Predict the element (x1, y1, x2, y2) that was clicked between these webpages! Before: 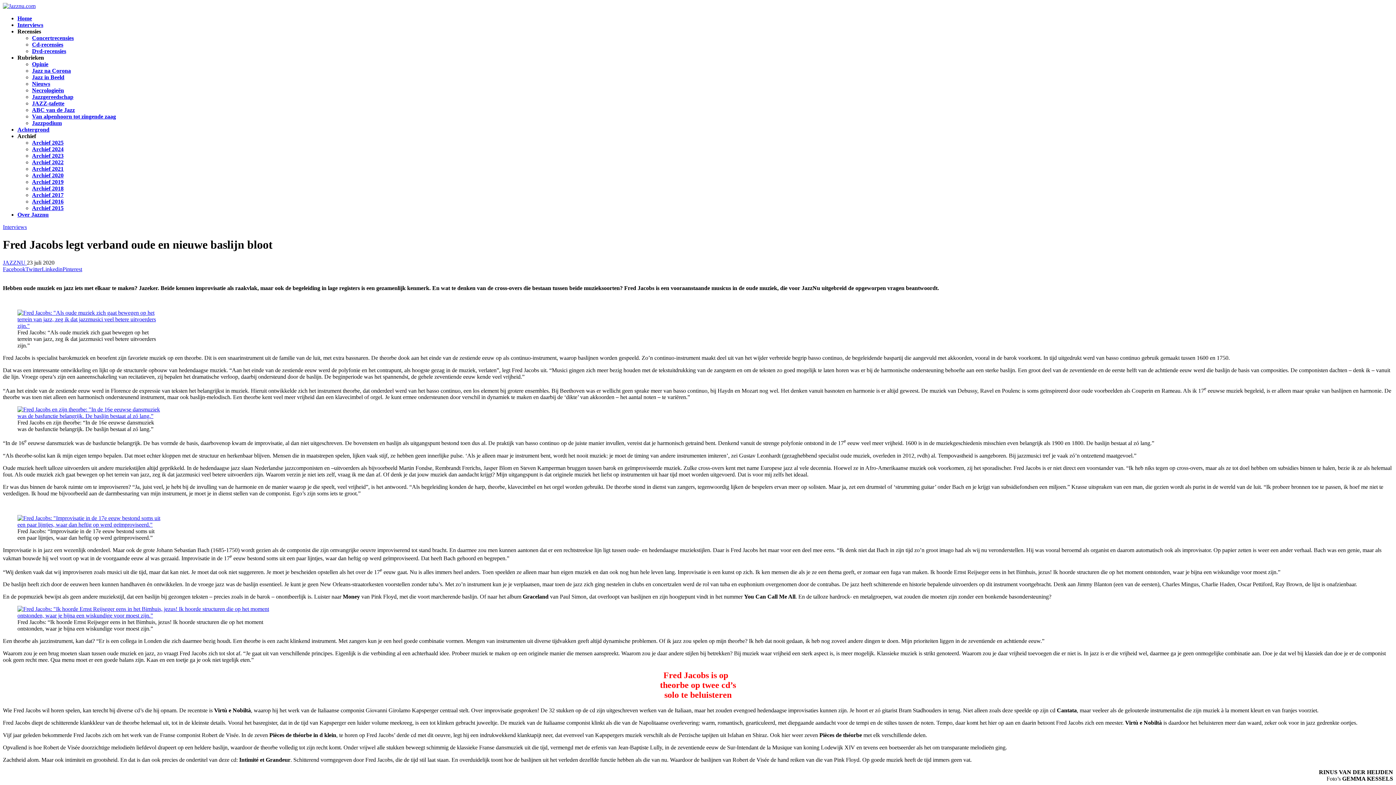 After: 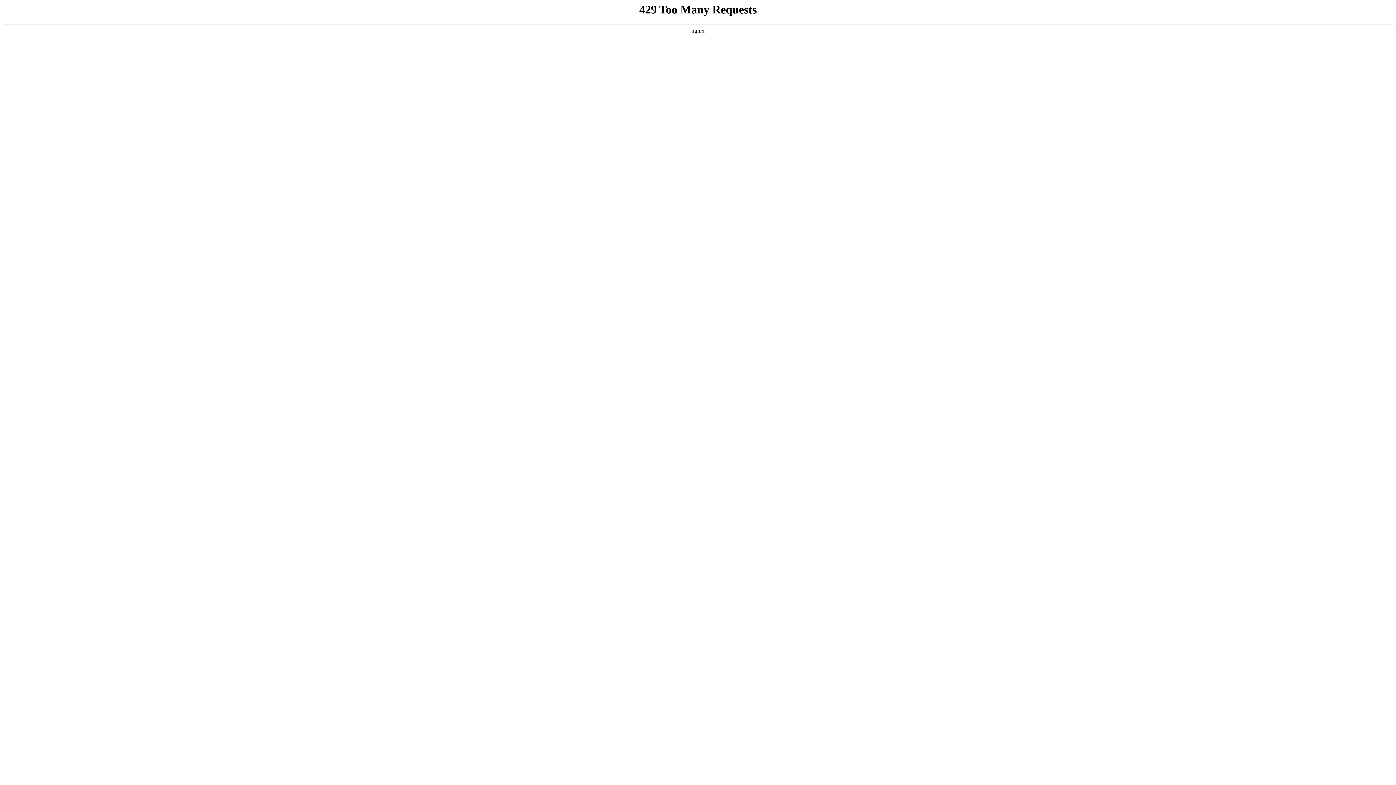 Action: label: Interviews bbox: (17, 21, 43, 28)